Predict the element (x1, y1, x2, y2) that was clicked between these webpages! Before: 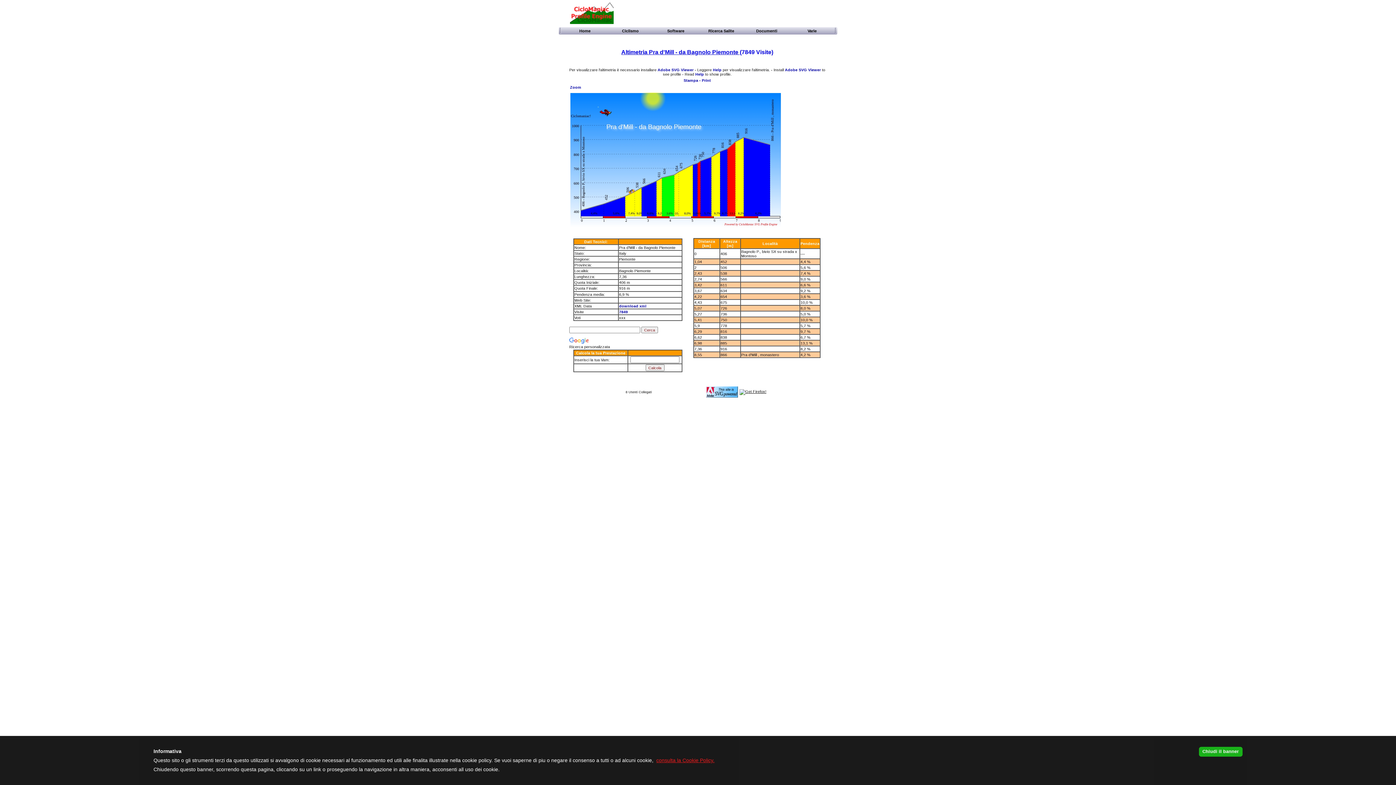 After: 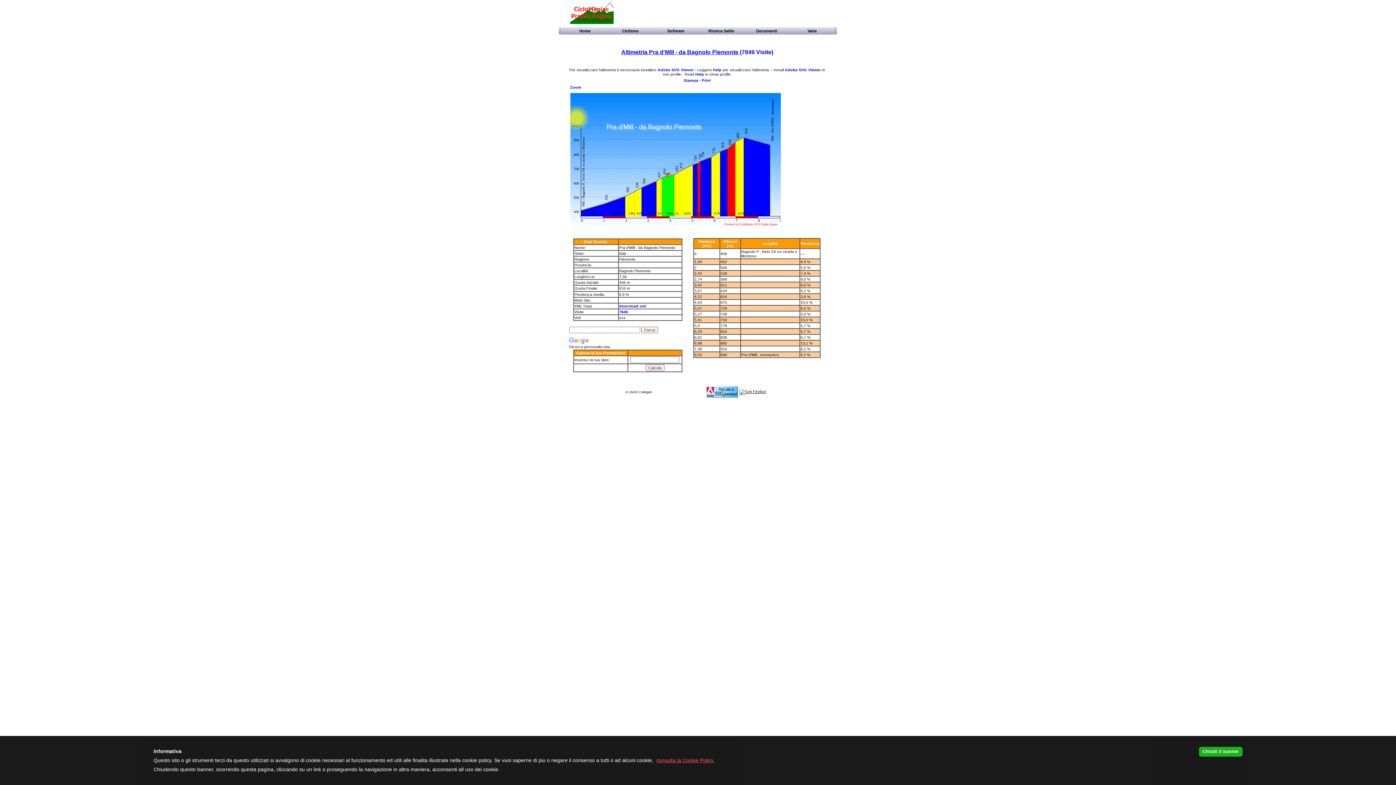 Action: bbox: (656, 757, 714, 763) label: consulta la Cookie Policy.